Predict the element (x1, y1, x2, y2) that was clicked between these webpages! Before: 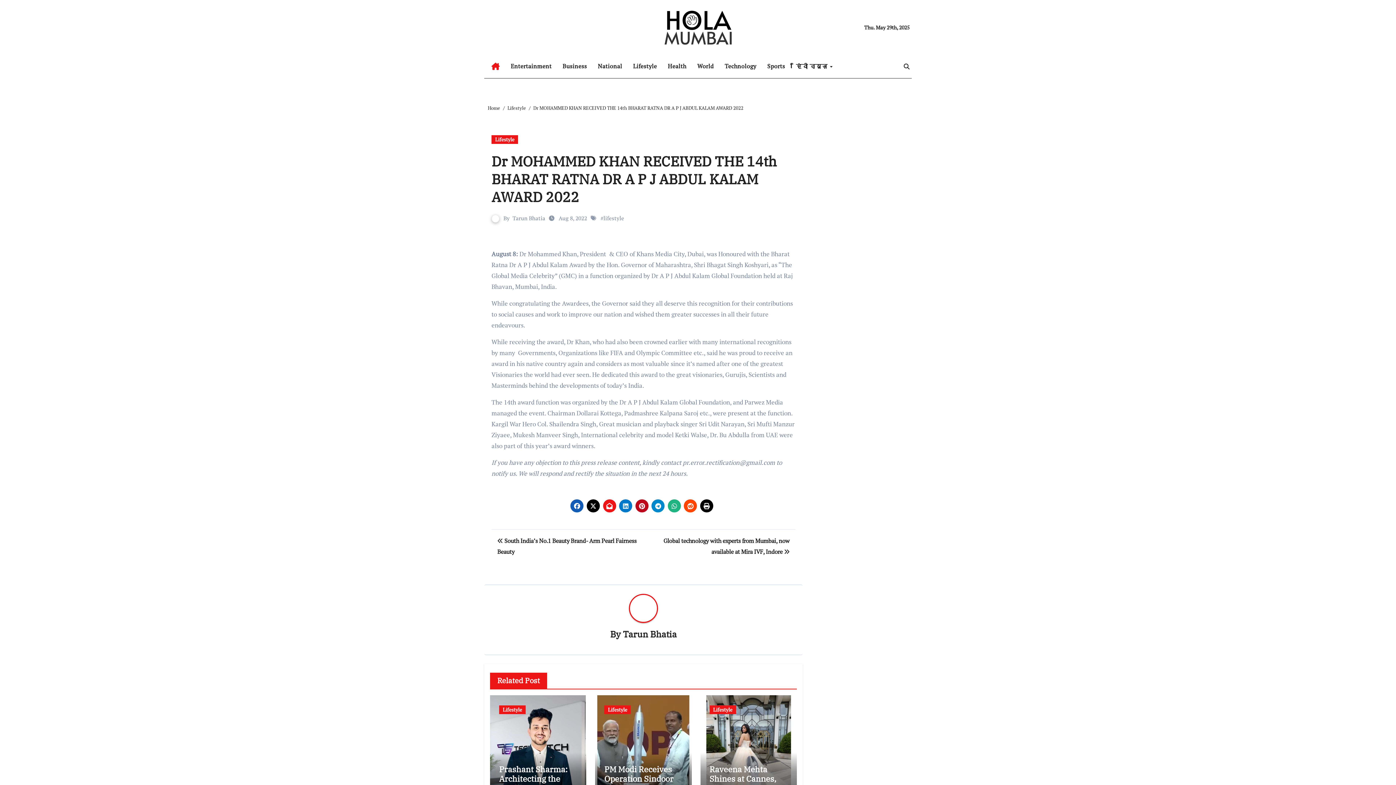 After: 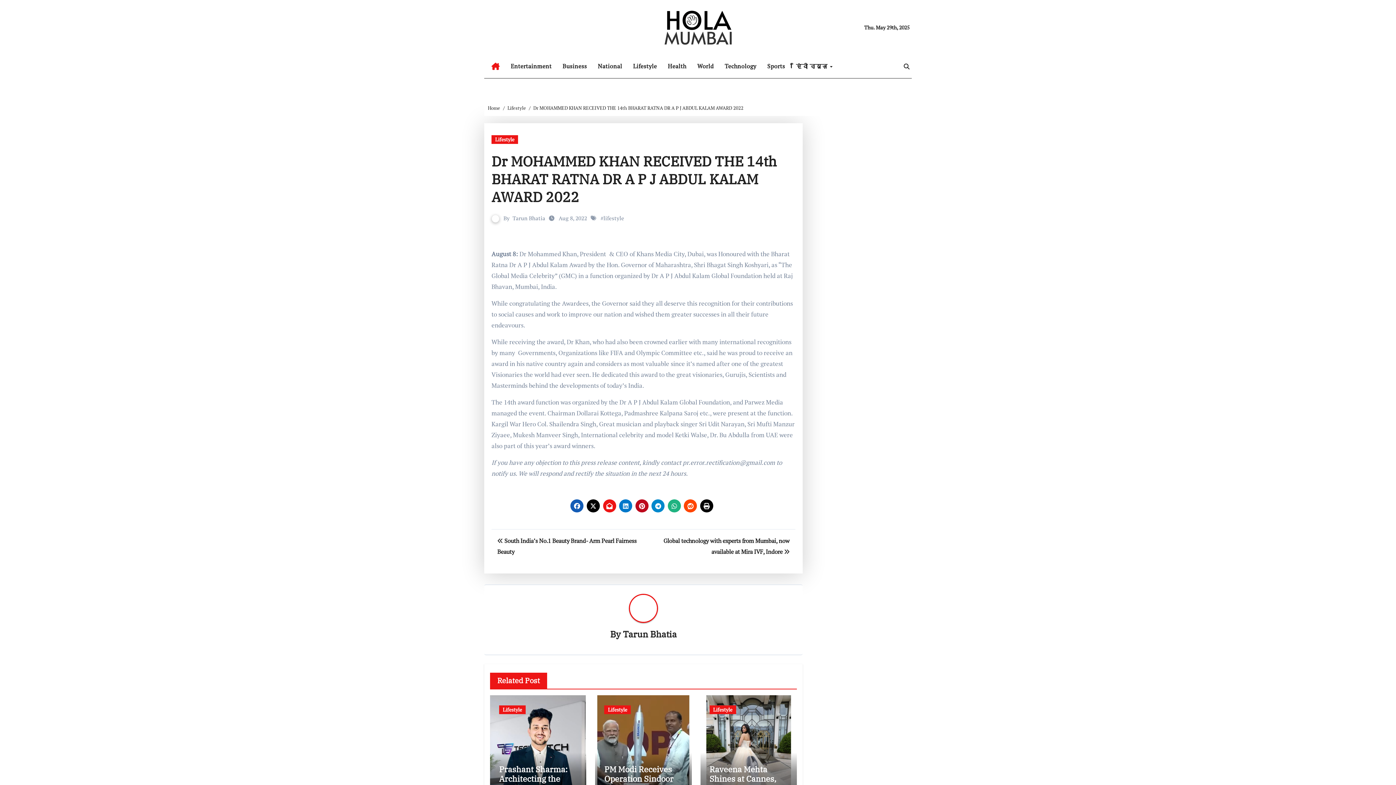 Action: bbox: (619, 499, 632, 512)